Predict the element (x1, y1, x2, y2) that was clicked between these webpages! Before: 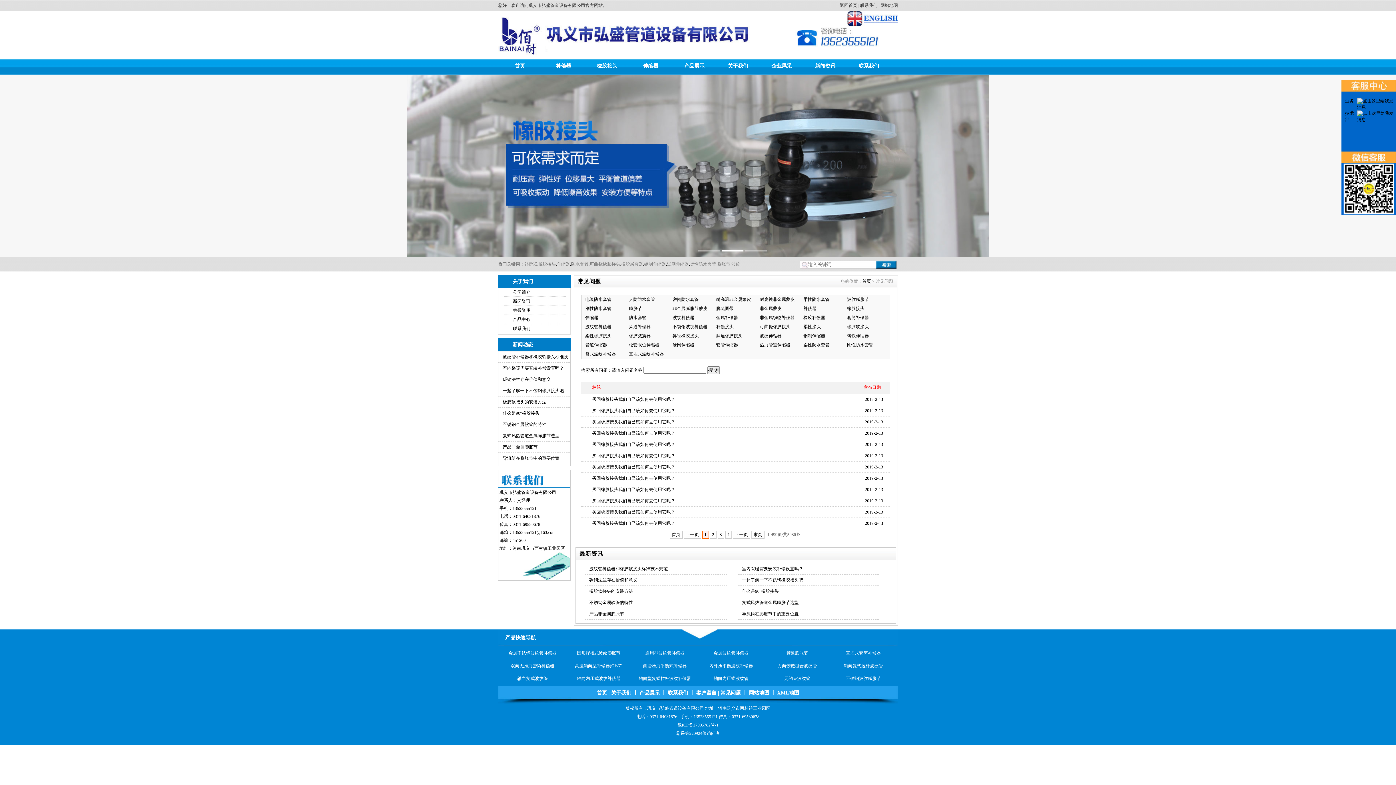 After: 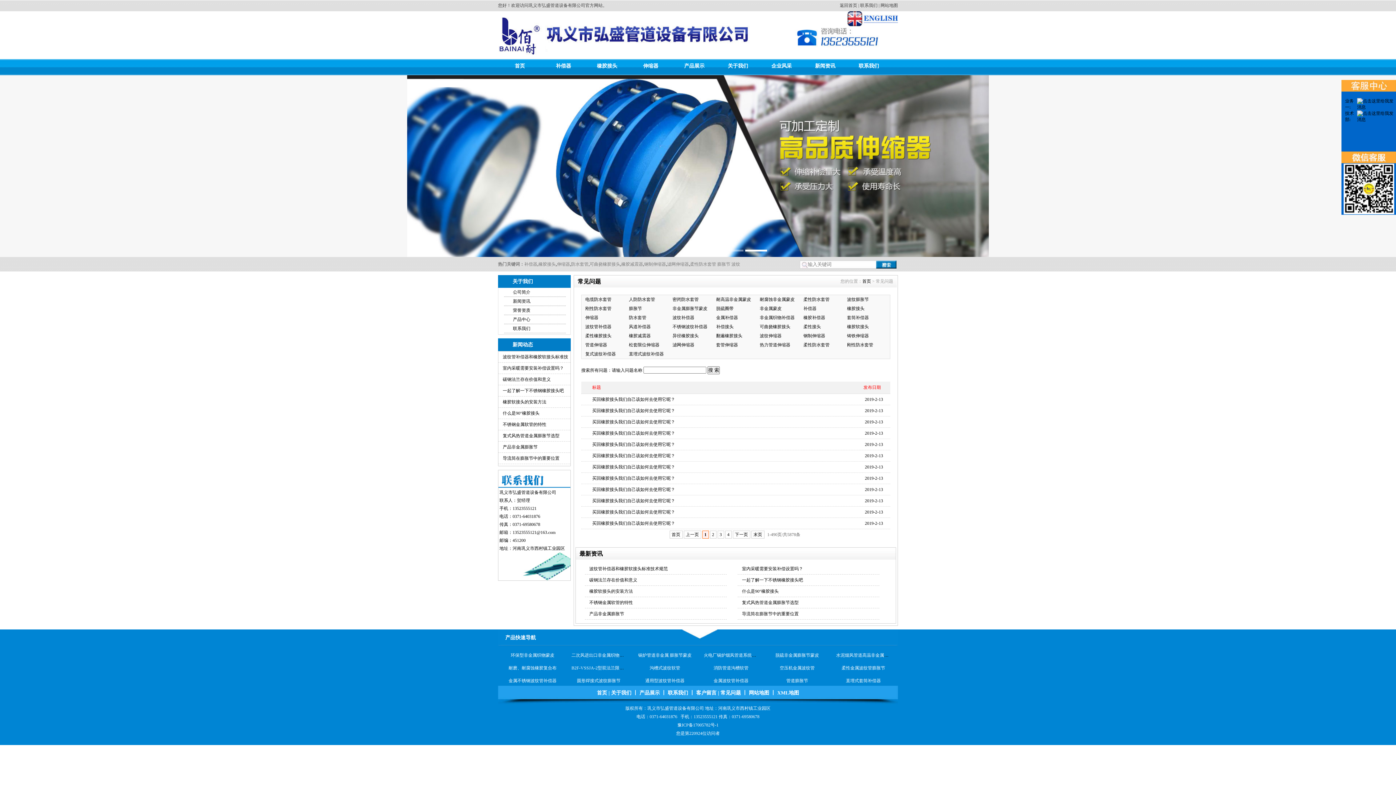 Action: label: 柔性橡胶接头 bbox: (585, 333, 611, 338)